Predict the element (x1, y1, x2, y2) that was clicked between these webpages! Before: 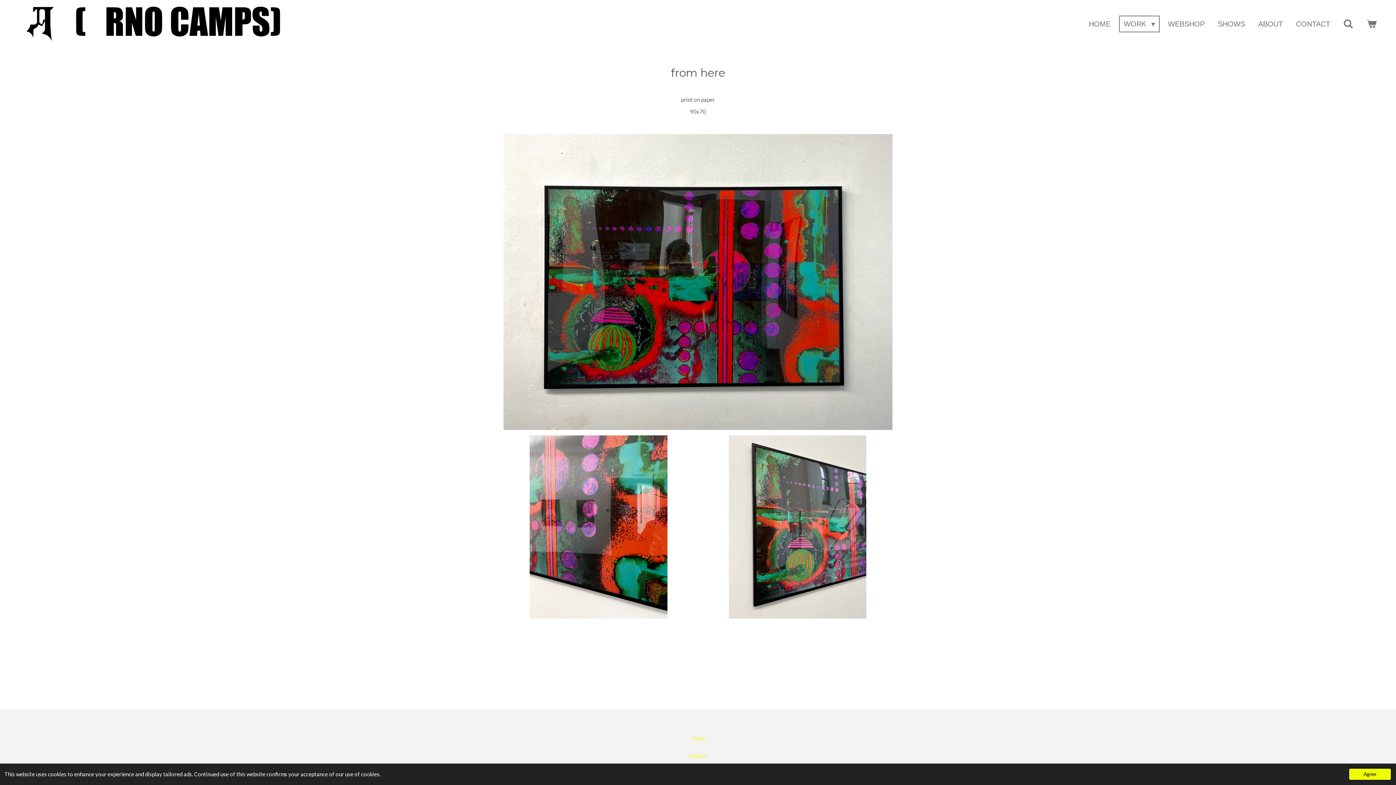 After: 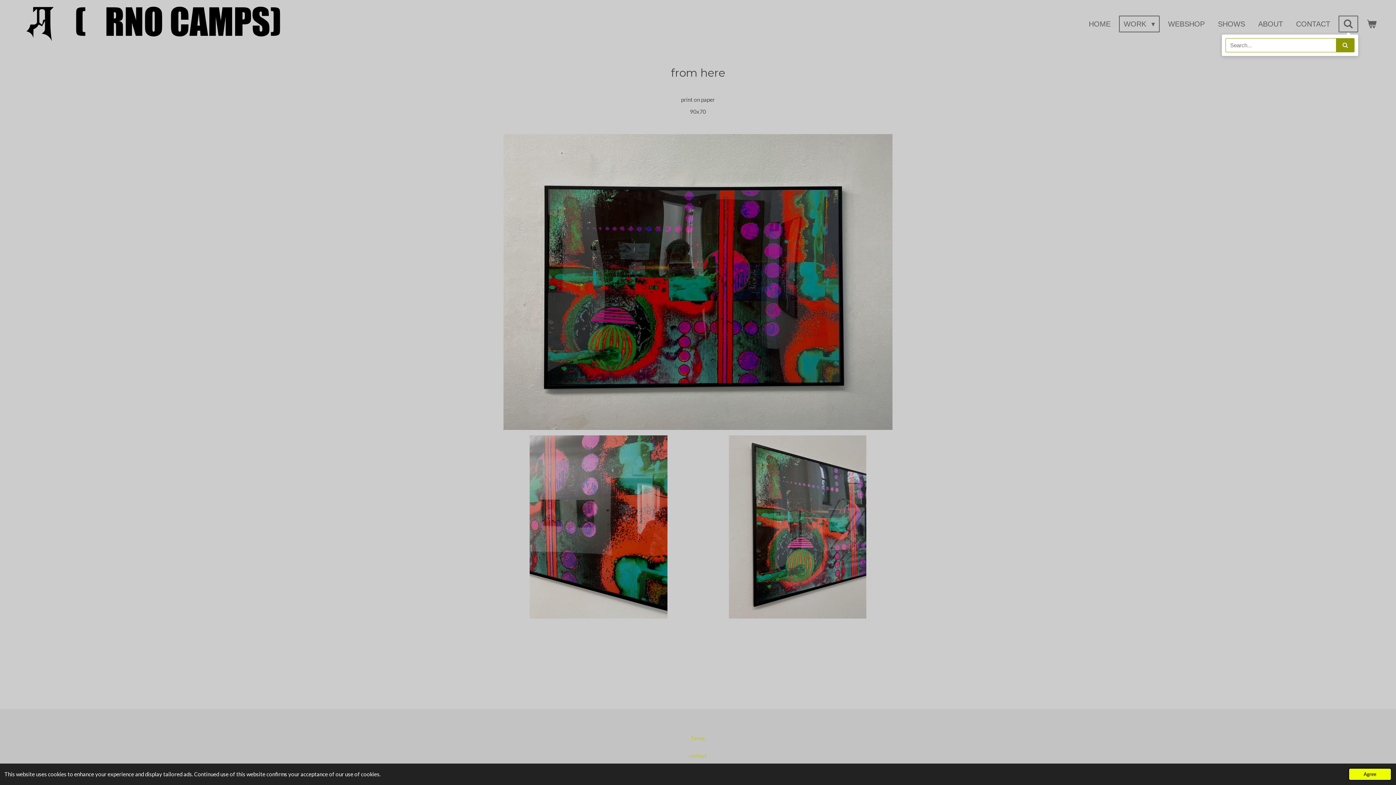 Action: bbox: (1338, 15, 1358, 32)